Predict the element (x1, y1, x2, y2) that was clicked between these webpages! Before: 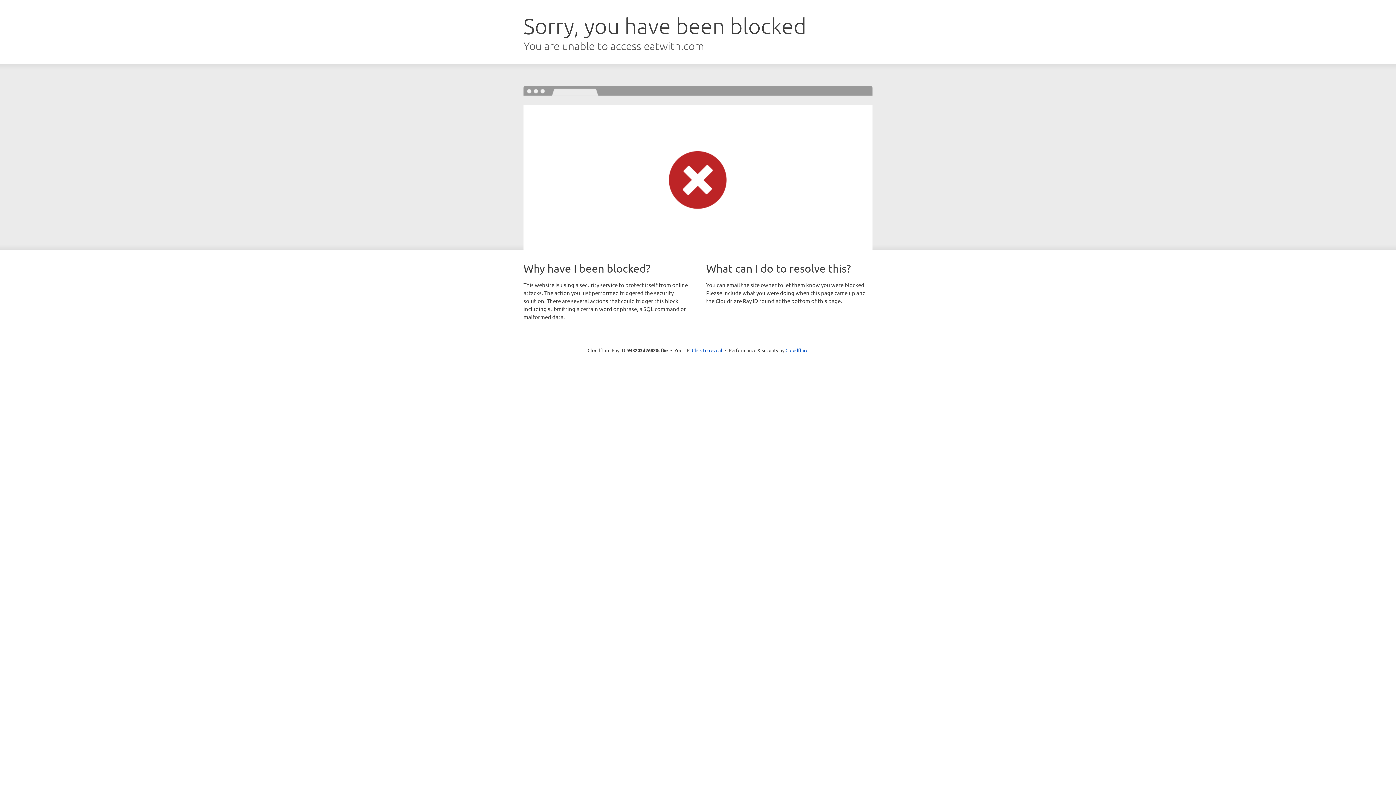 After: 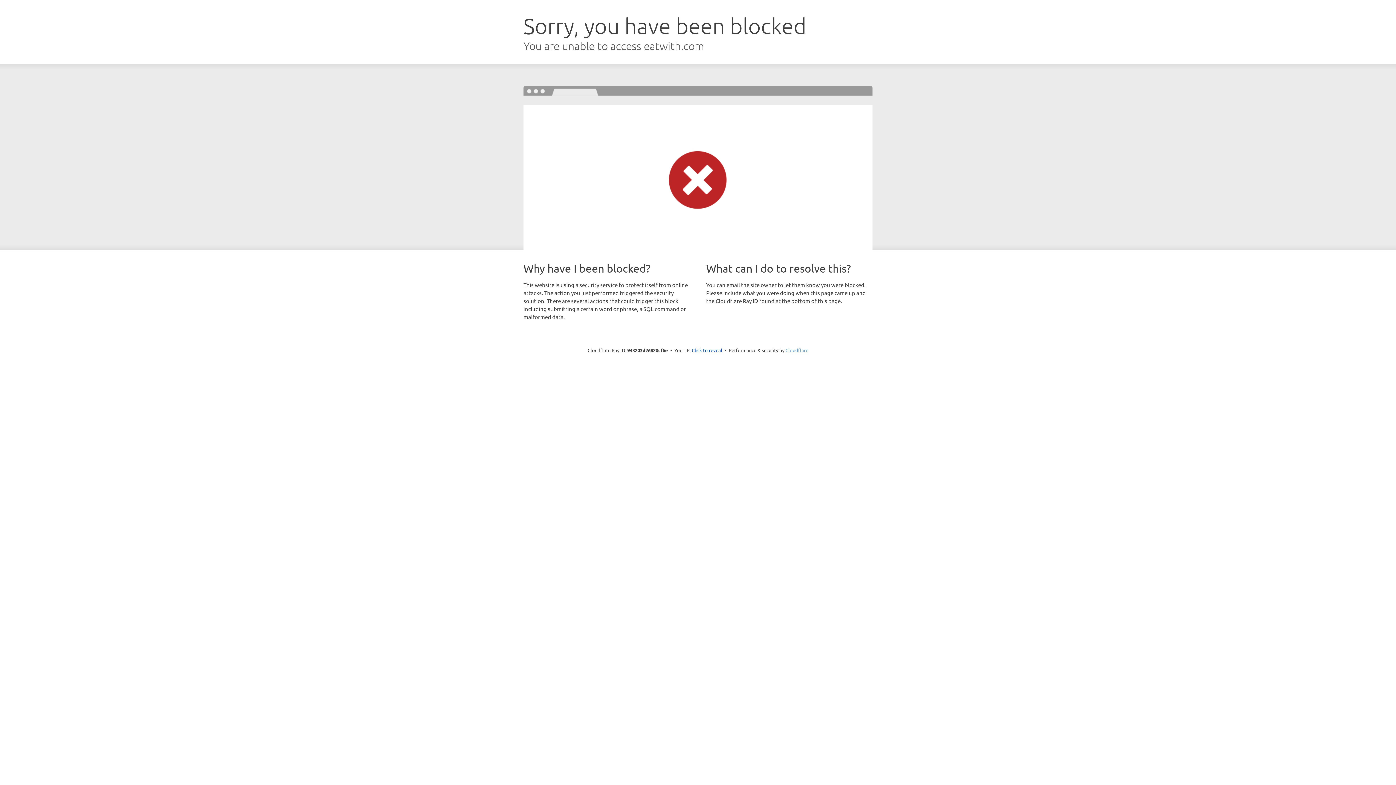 Action: bbox: (785, 347, 808, 353) label: Cloudflare